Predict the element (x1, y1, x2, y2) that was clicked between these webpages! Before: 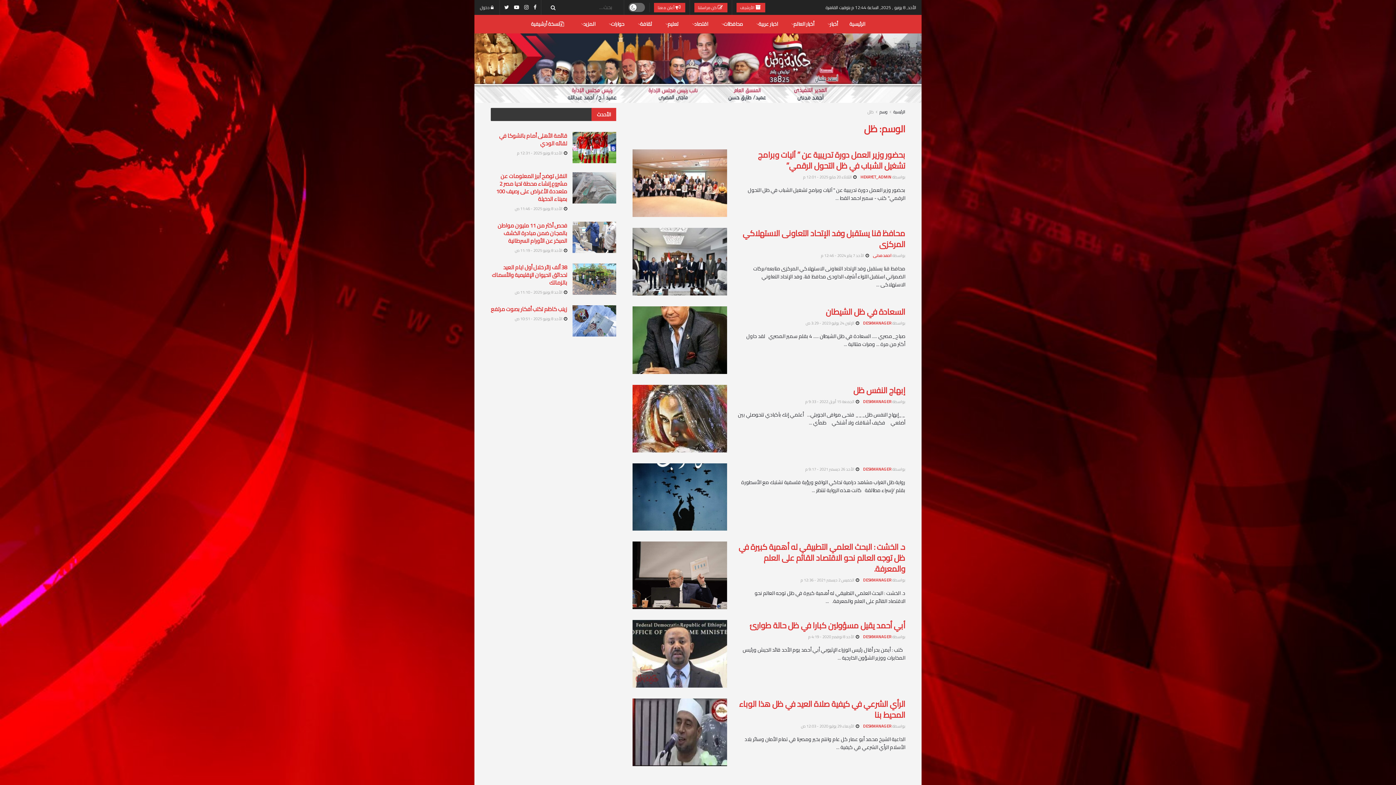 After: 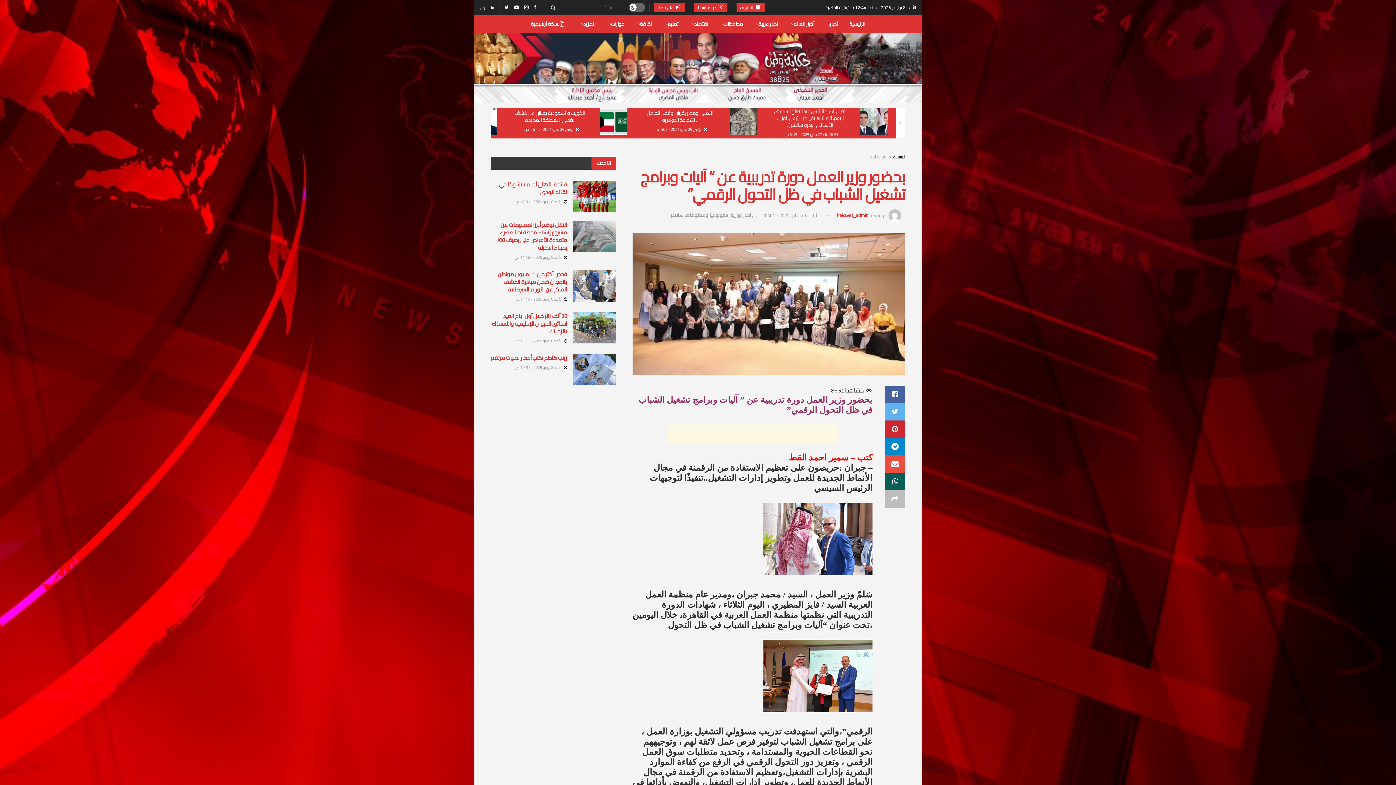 Action: label:  الثلاثاء 20 مايو 2025 - 12:01 م bbox: (803, 173, 856, 180)